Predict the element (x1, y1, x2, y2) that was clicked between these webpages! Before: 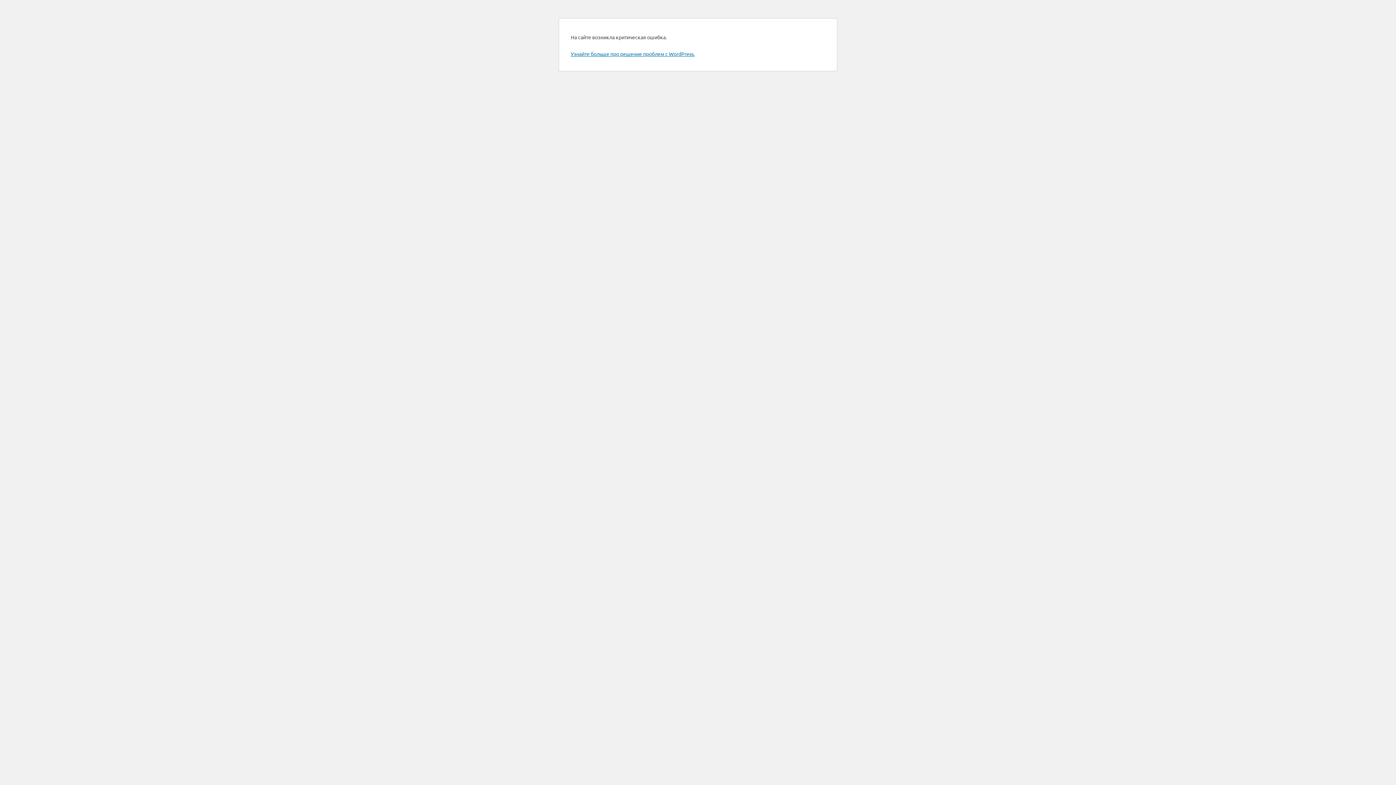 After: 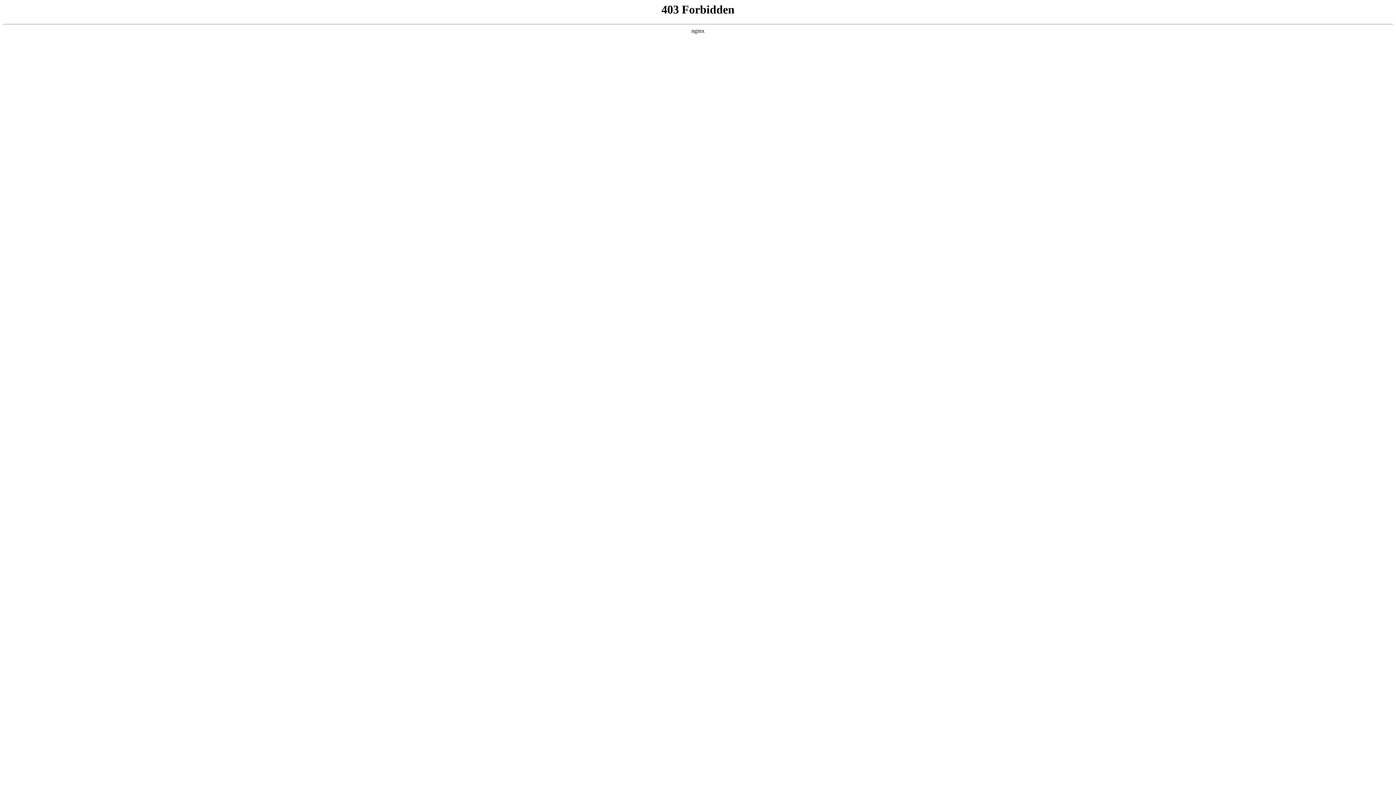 Action: bbox: (570, 50, 694, 57) label: Узнайте больше про решение проблем с WordPress.